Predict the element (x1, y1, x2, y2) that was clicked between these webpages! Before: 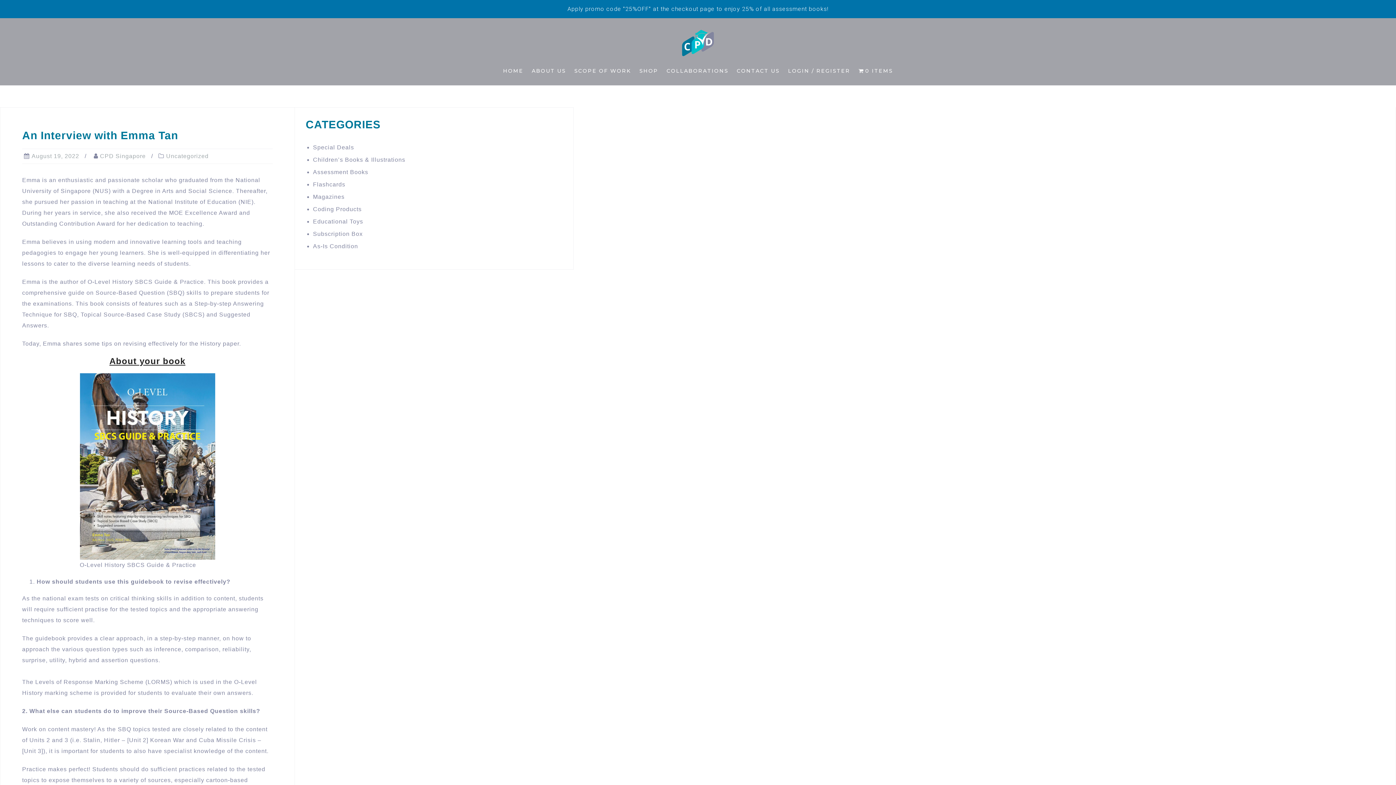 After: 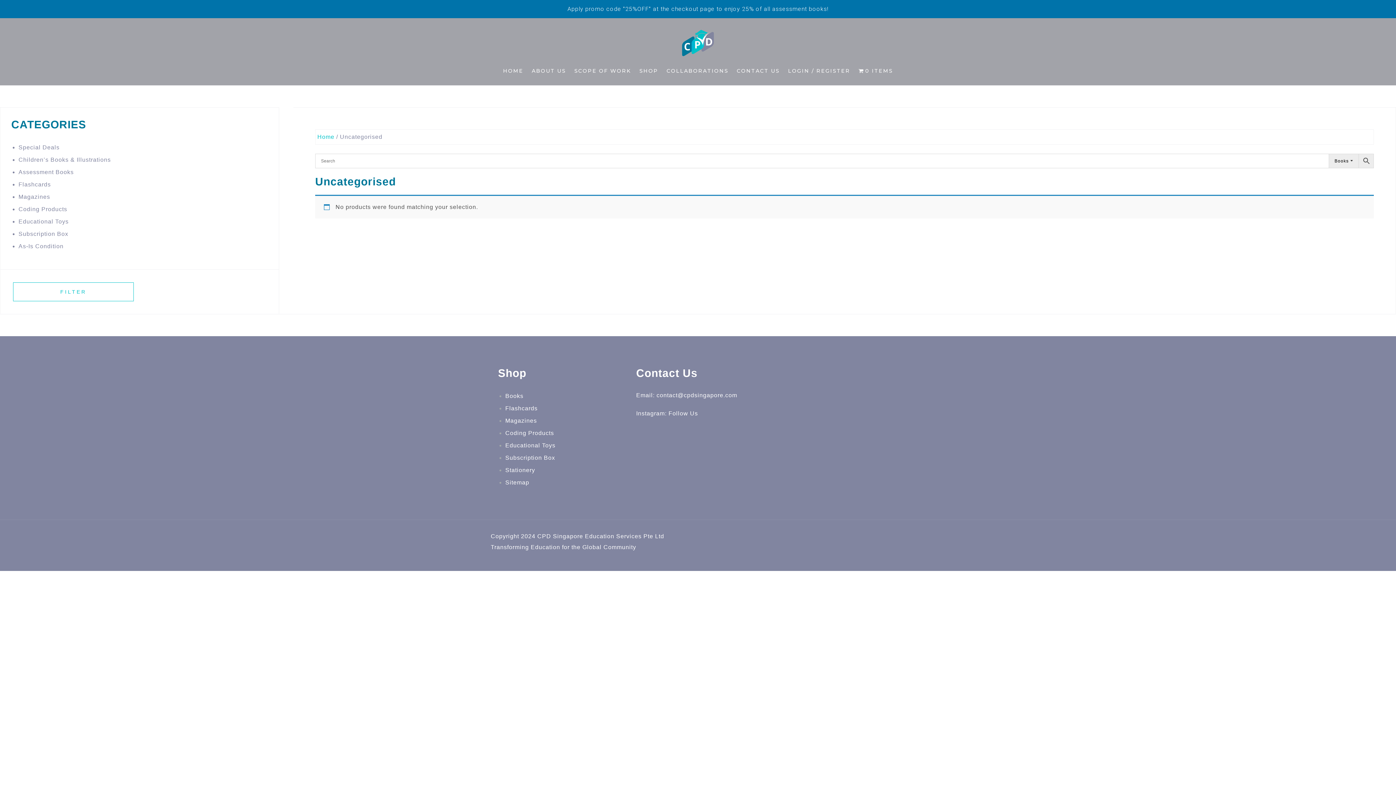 Action: bbox: (166, 153, 208, 159) label: Uncategorized